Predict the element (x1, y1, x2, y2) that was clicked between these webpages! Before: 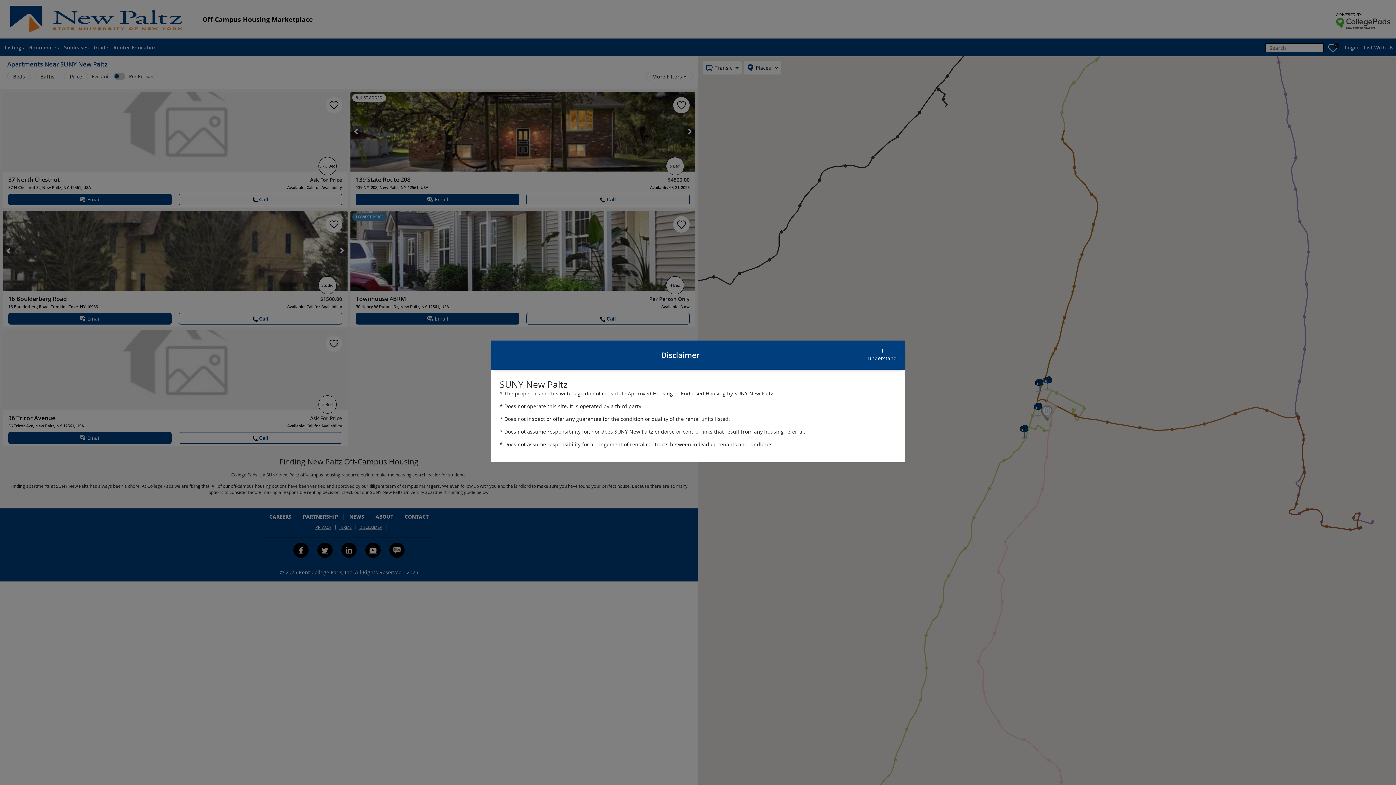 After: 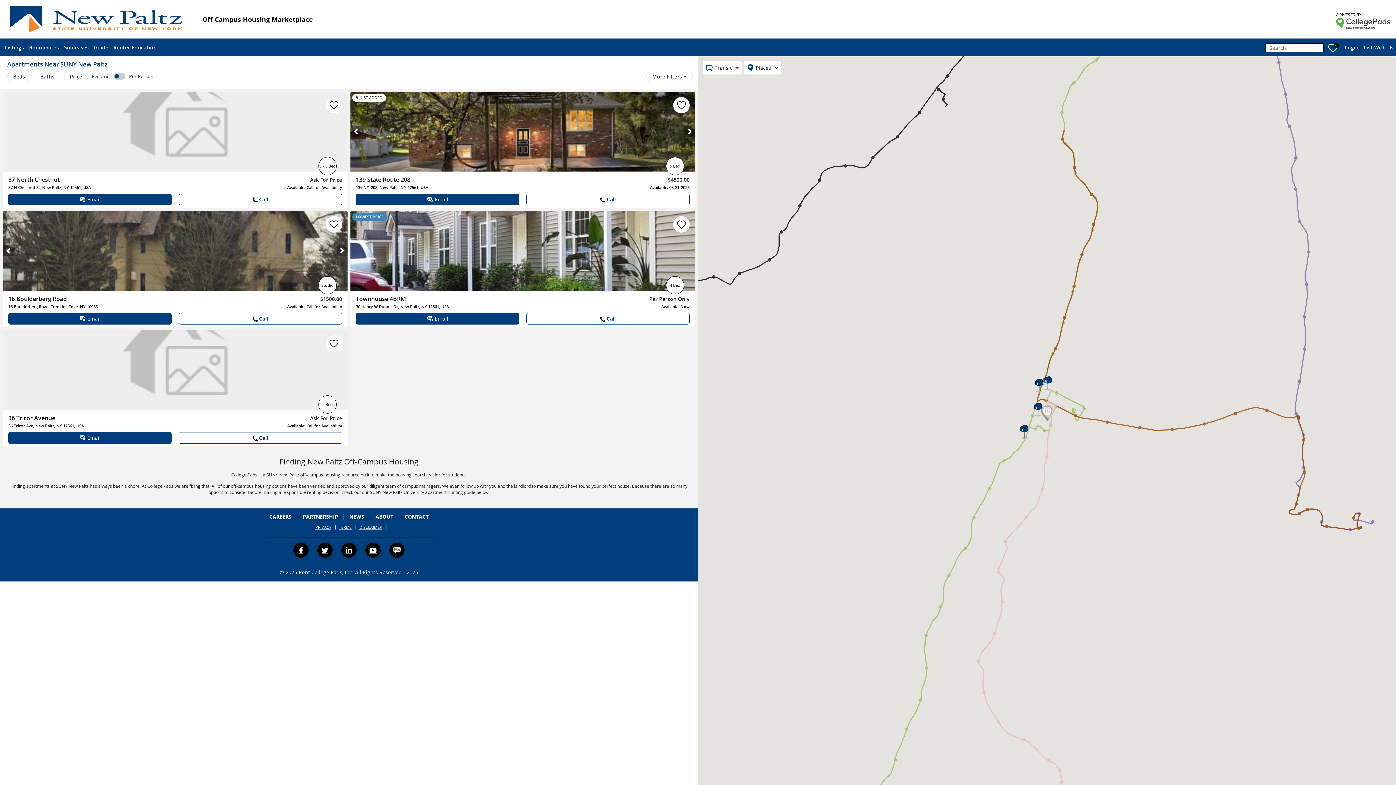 Action: bbox: (865, 342, 900, 366) label: understand button